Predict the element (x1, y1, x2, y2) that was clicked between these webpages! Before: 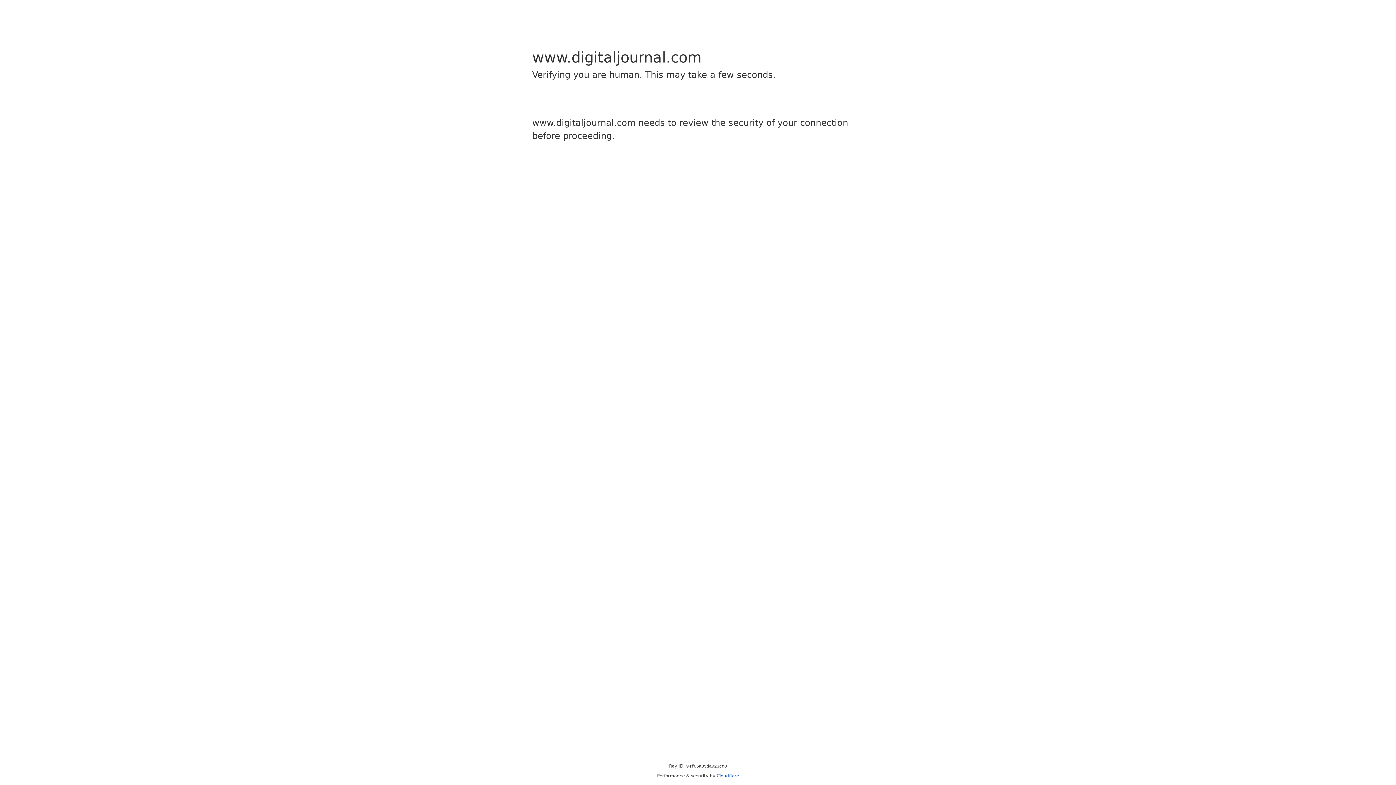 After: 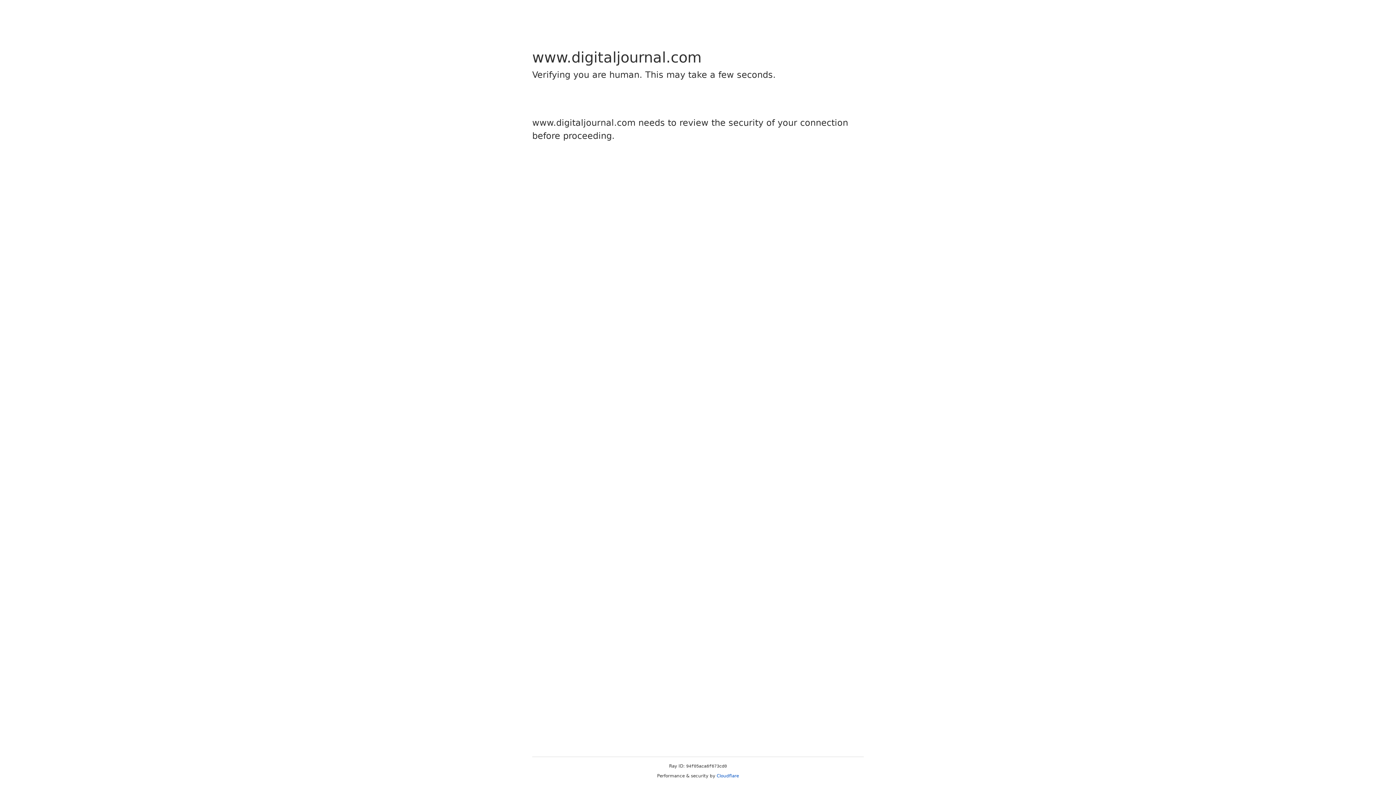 Action: label: Cloudflare bbox: (716, 773, 739, 778)